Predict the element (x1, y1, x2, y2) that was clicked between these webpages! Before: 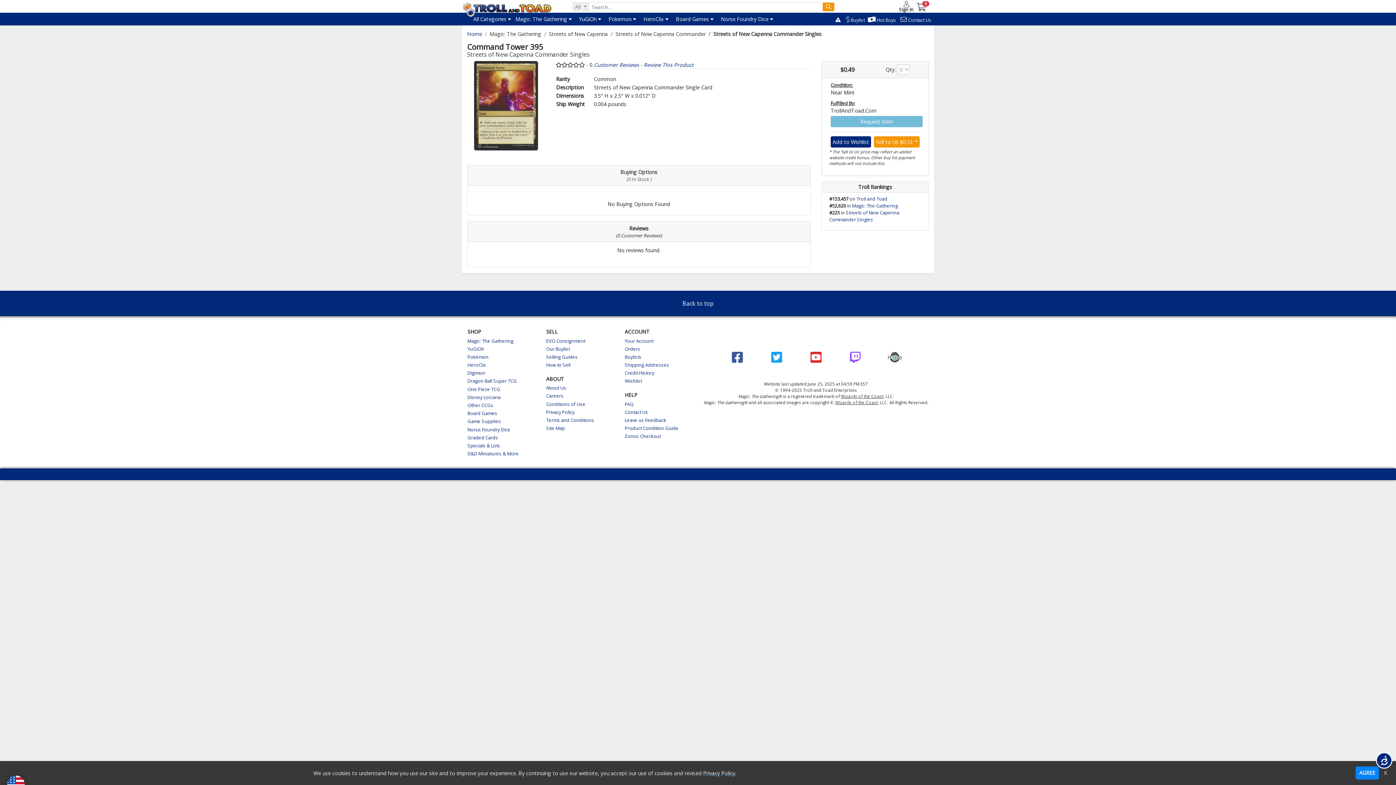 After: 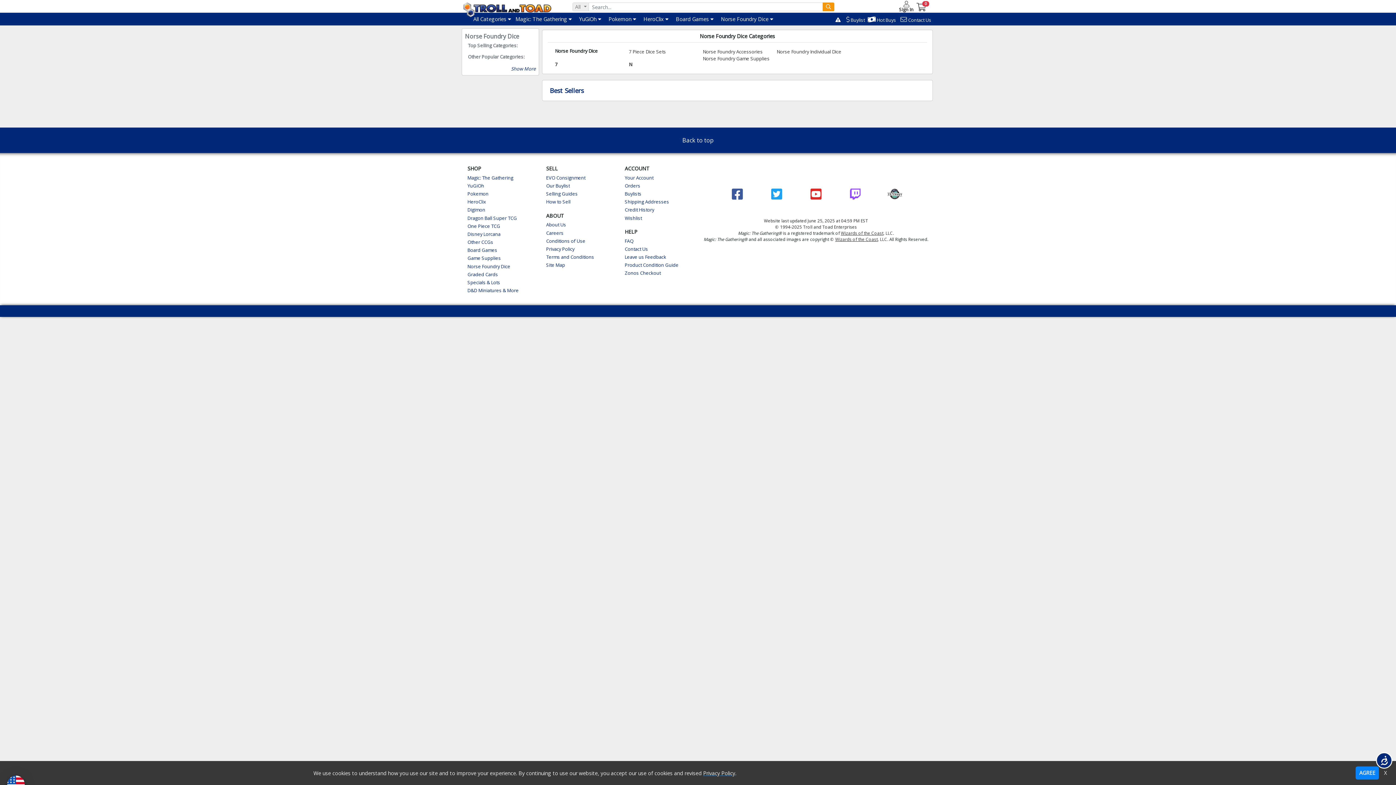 Action: label: Norse Foundry Dice bbox: (467, 426, 510, 432)